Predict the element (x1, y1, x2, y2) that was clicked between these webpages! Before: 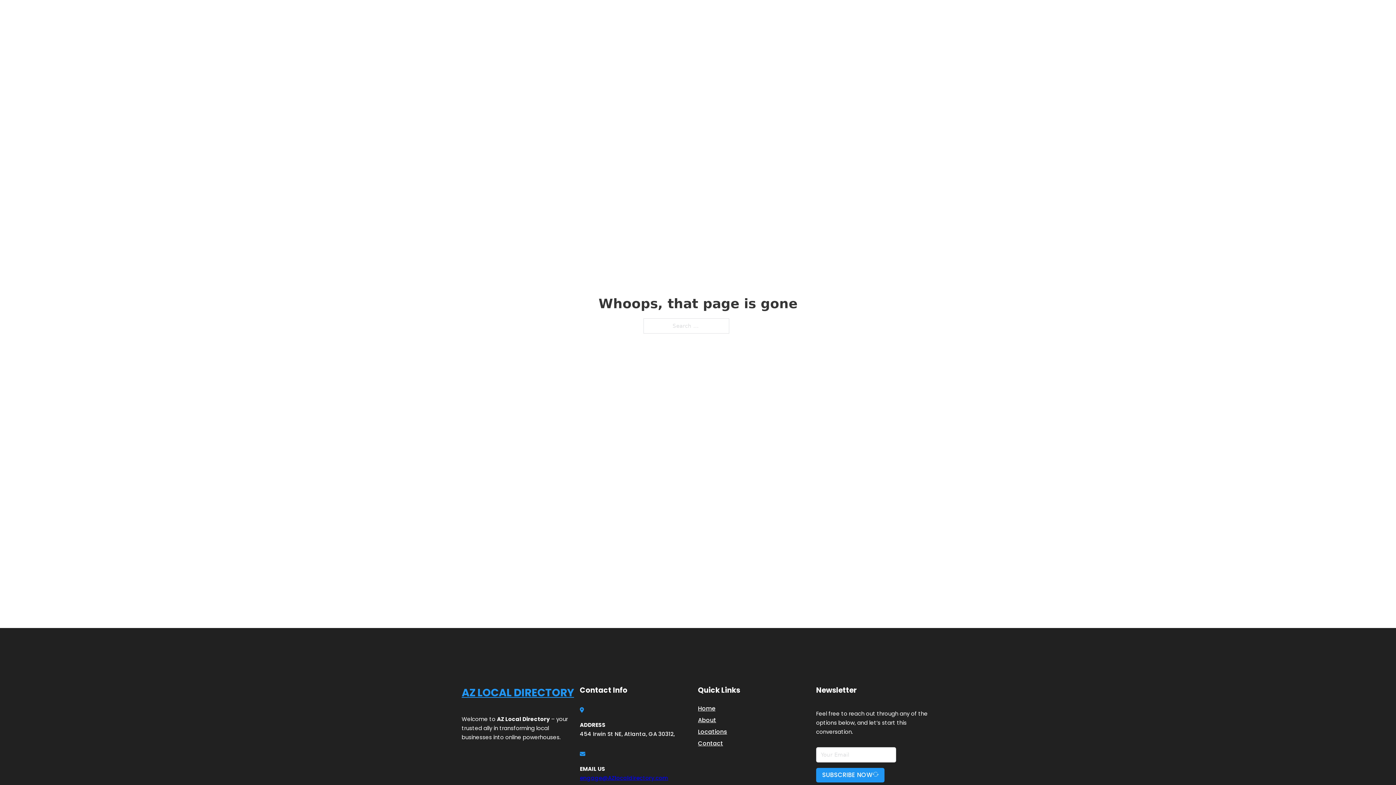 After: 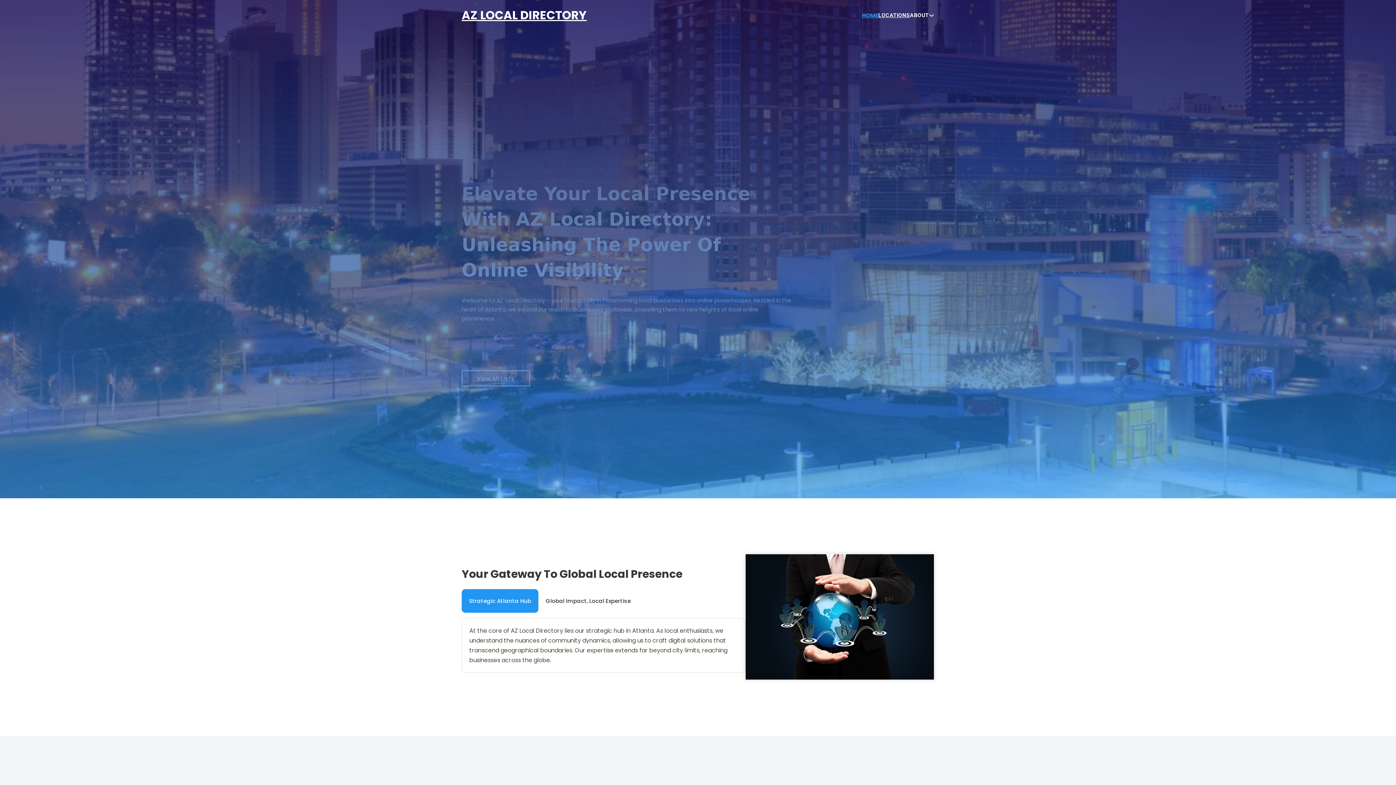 Action: bbox: (461, 5, 586, 25) label: AZ LOCAL DIRECTORY